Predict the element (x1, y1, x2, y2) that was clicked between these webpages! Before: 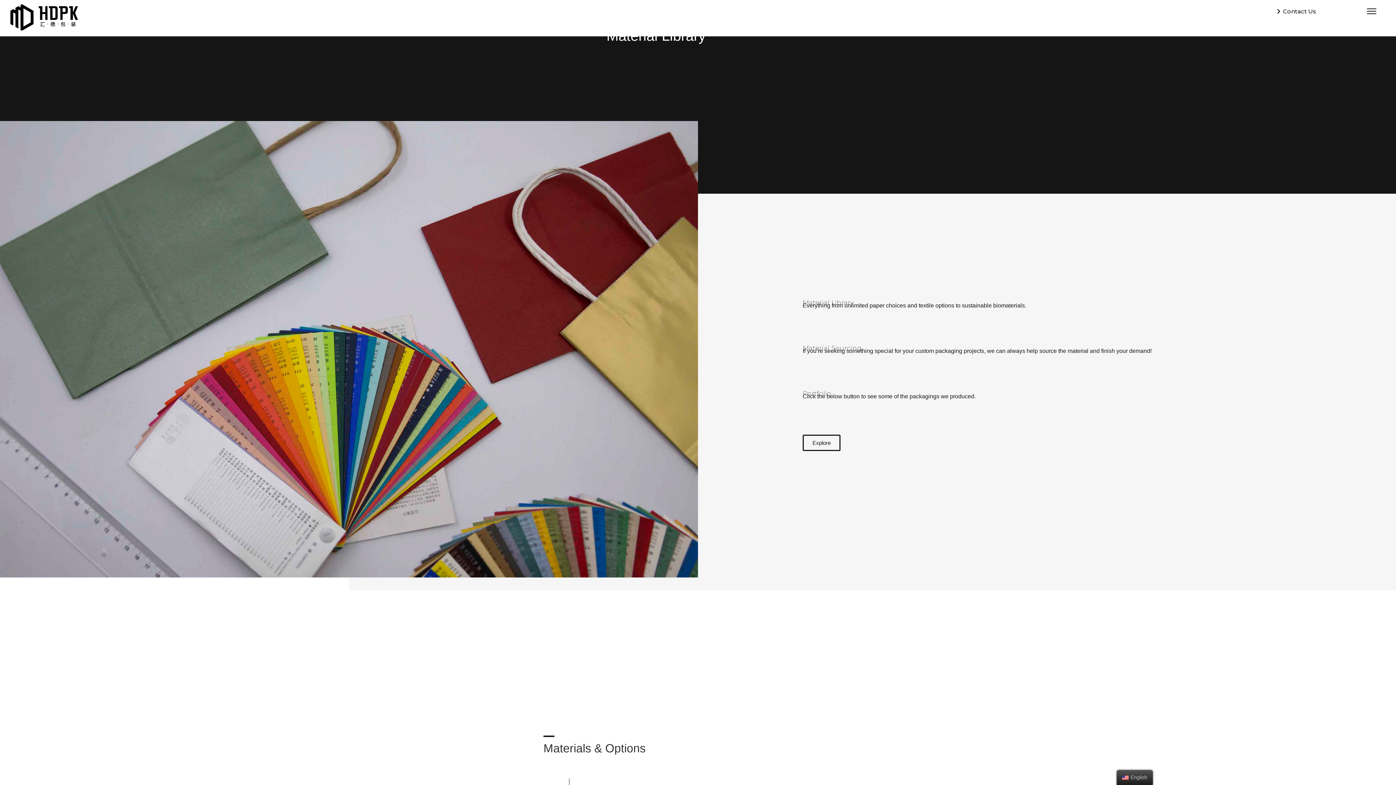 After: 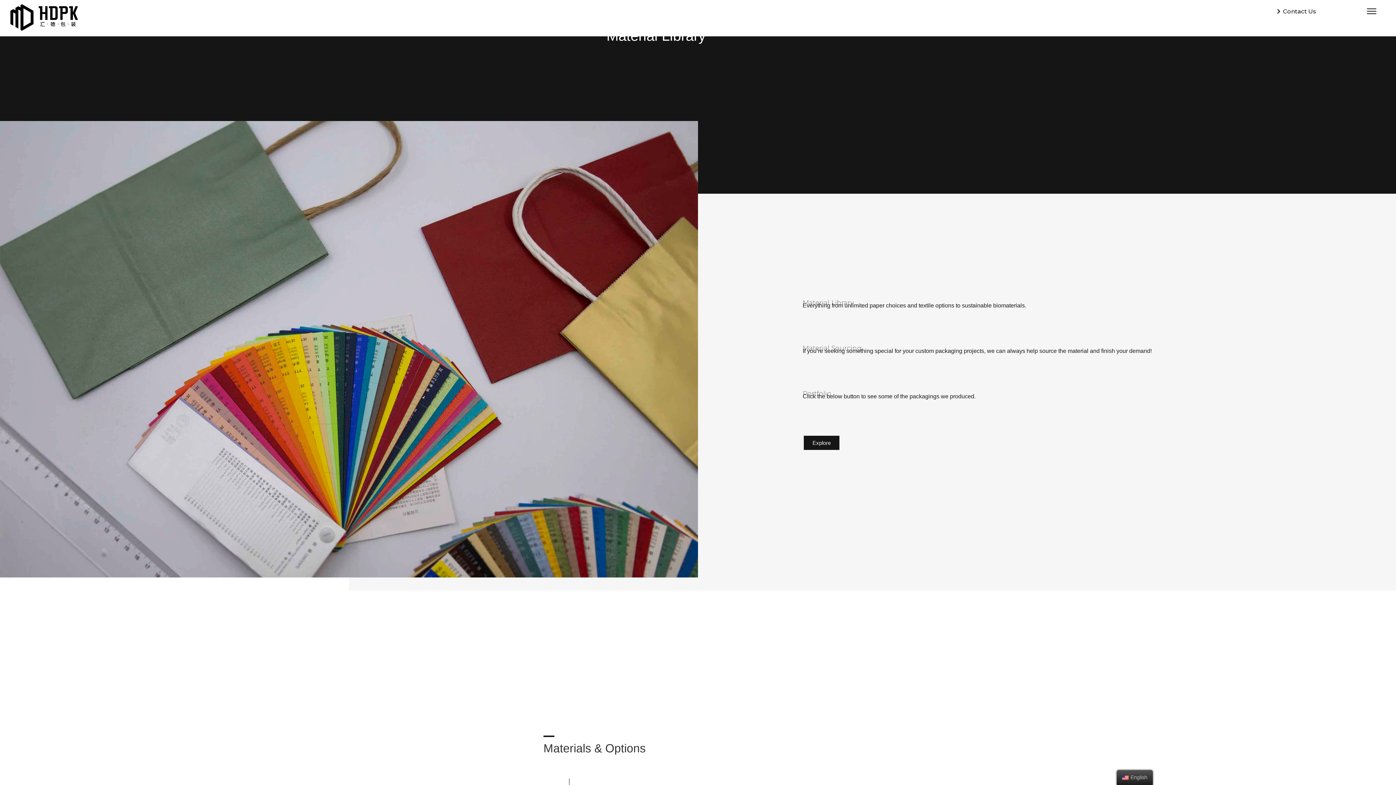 Action: label: Explore bbox: (802, 435, 840, 451)